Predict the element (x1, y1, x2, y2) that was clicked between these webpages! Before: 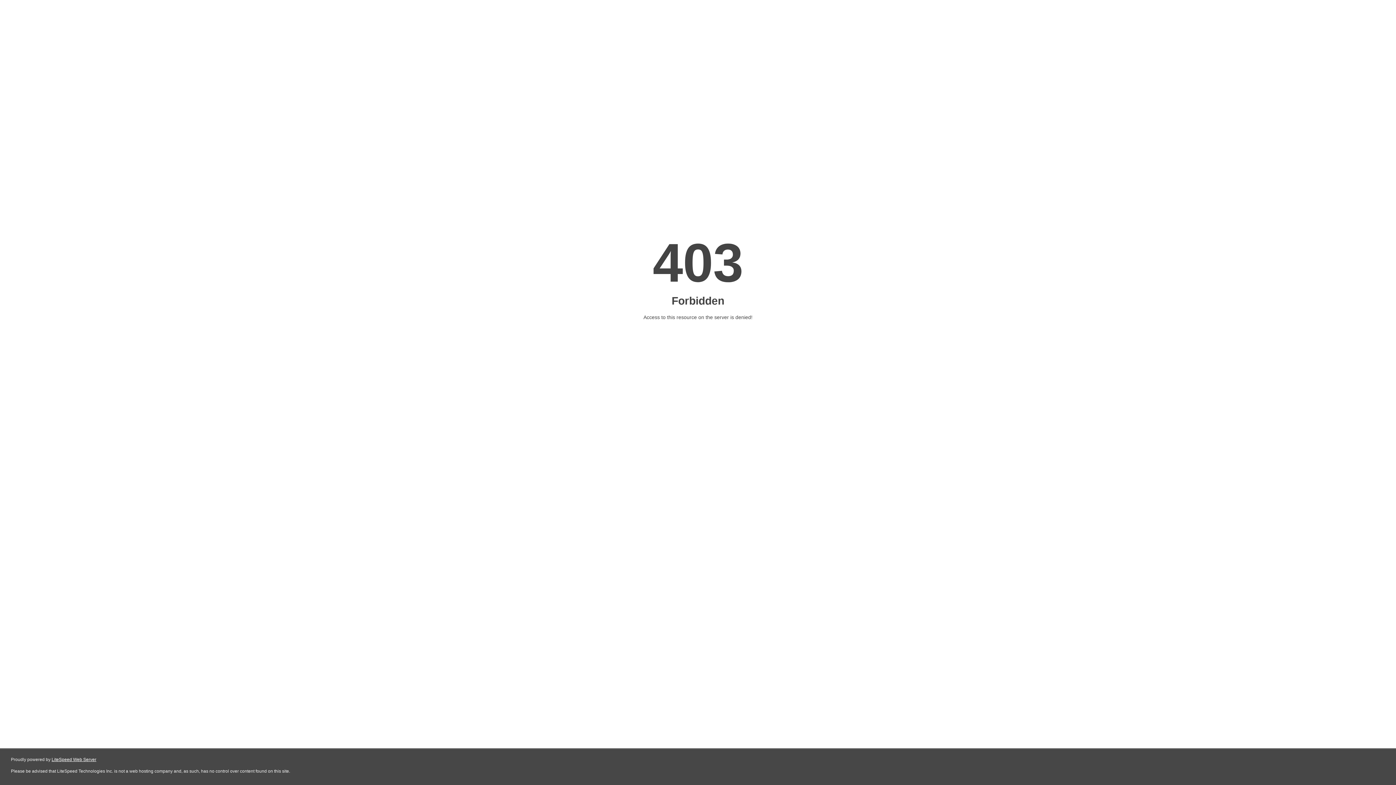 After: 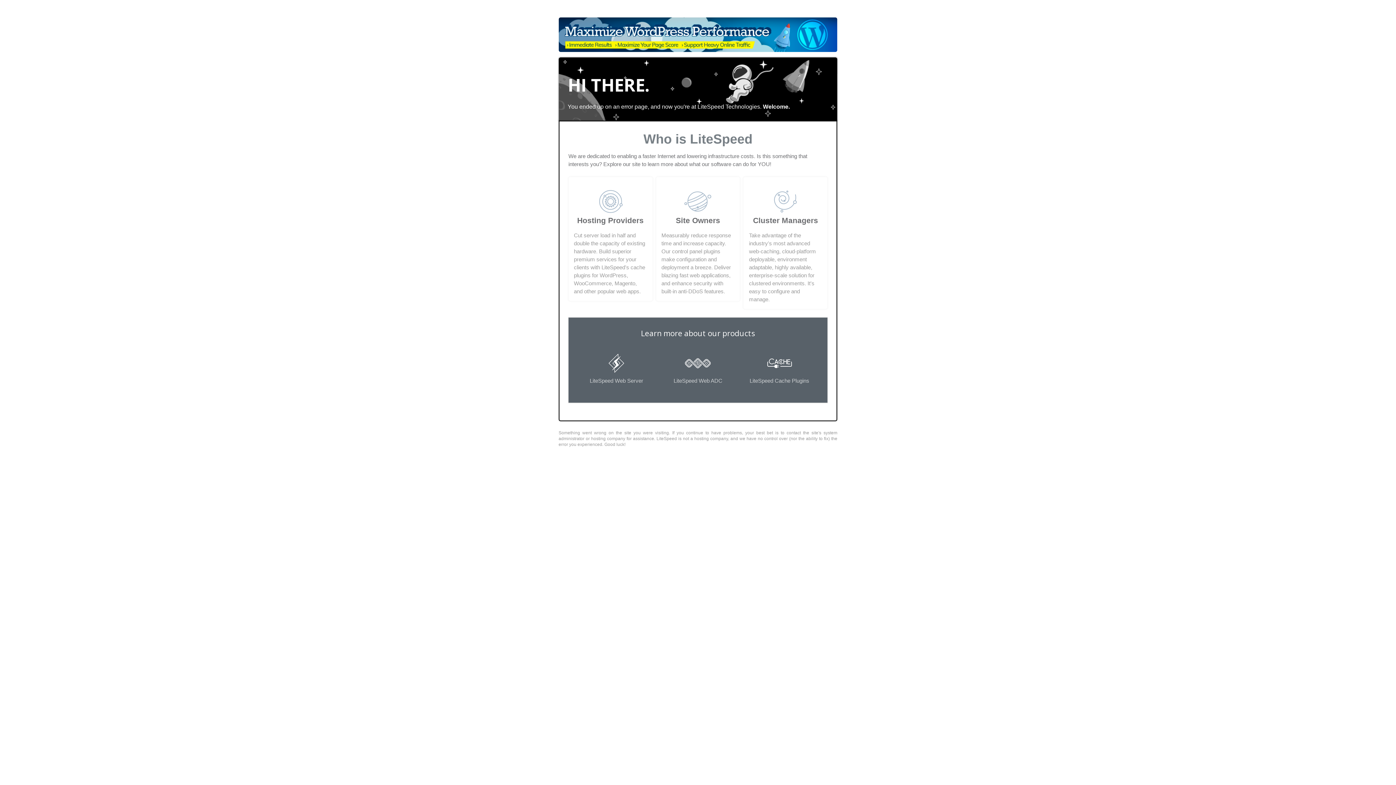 Action: bbox: (51, 757, 96, 762) label: LiteSpeed Web Server